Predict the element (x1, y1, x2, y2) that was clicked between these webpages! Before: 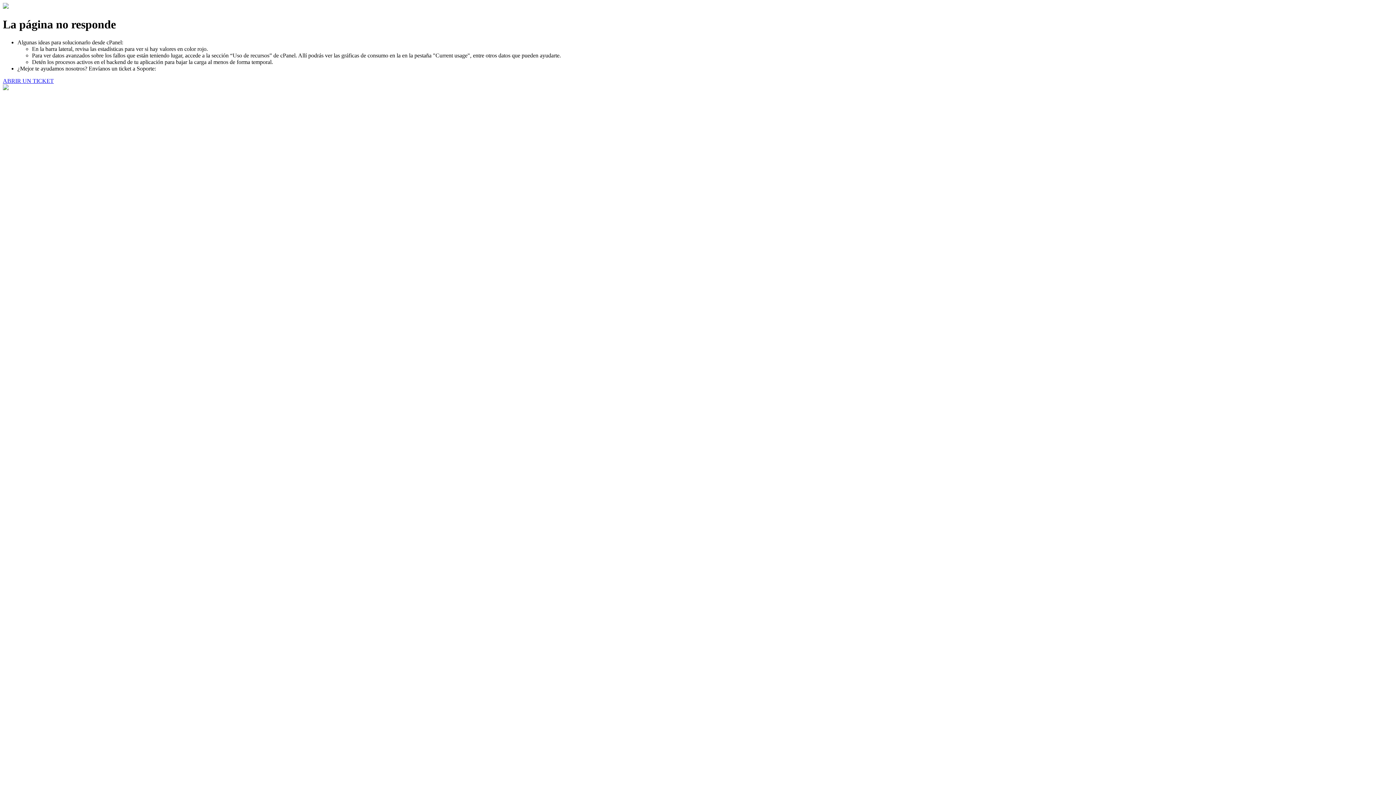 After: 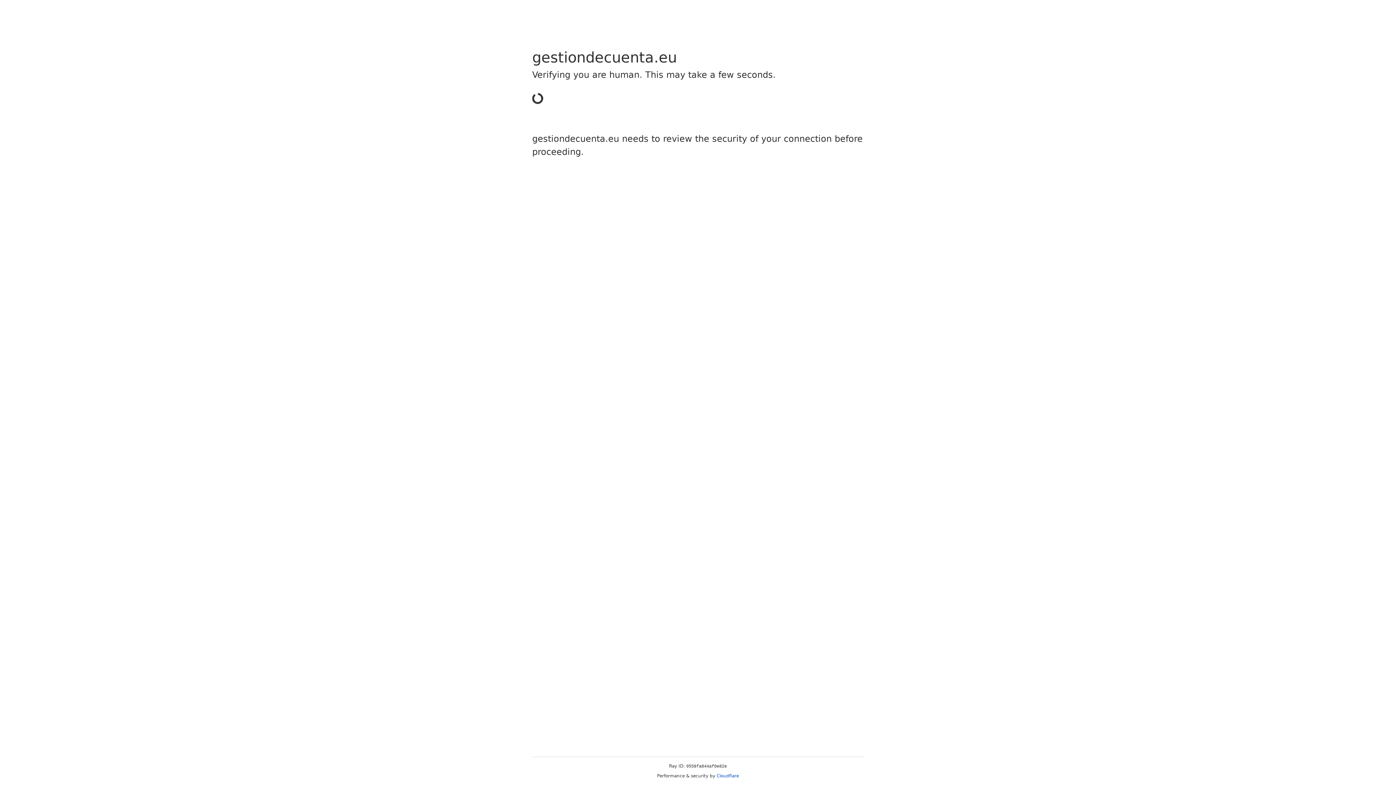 Action: bbox: (2, 77, 53, 83) label: ABRIR UN TICKET